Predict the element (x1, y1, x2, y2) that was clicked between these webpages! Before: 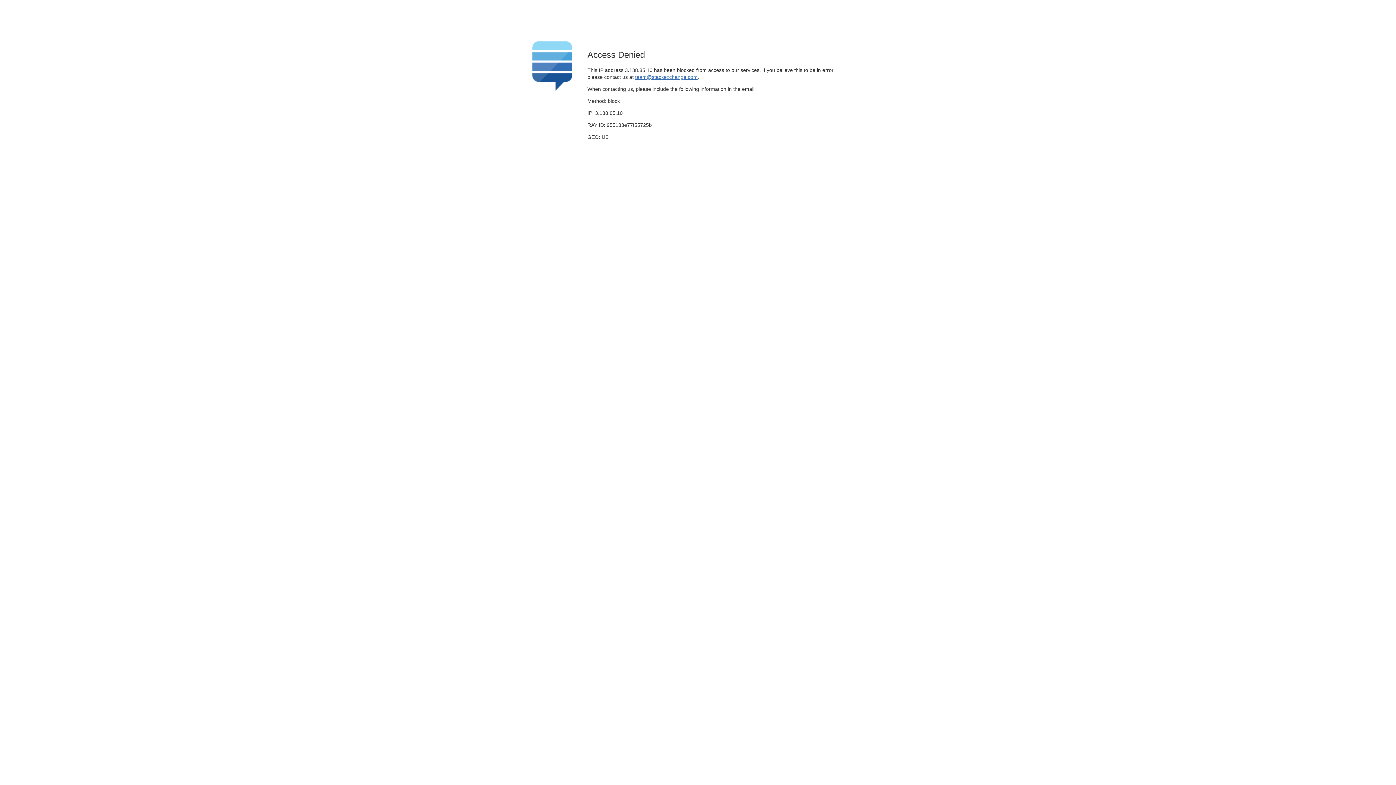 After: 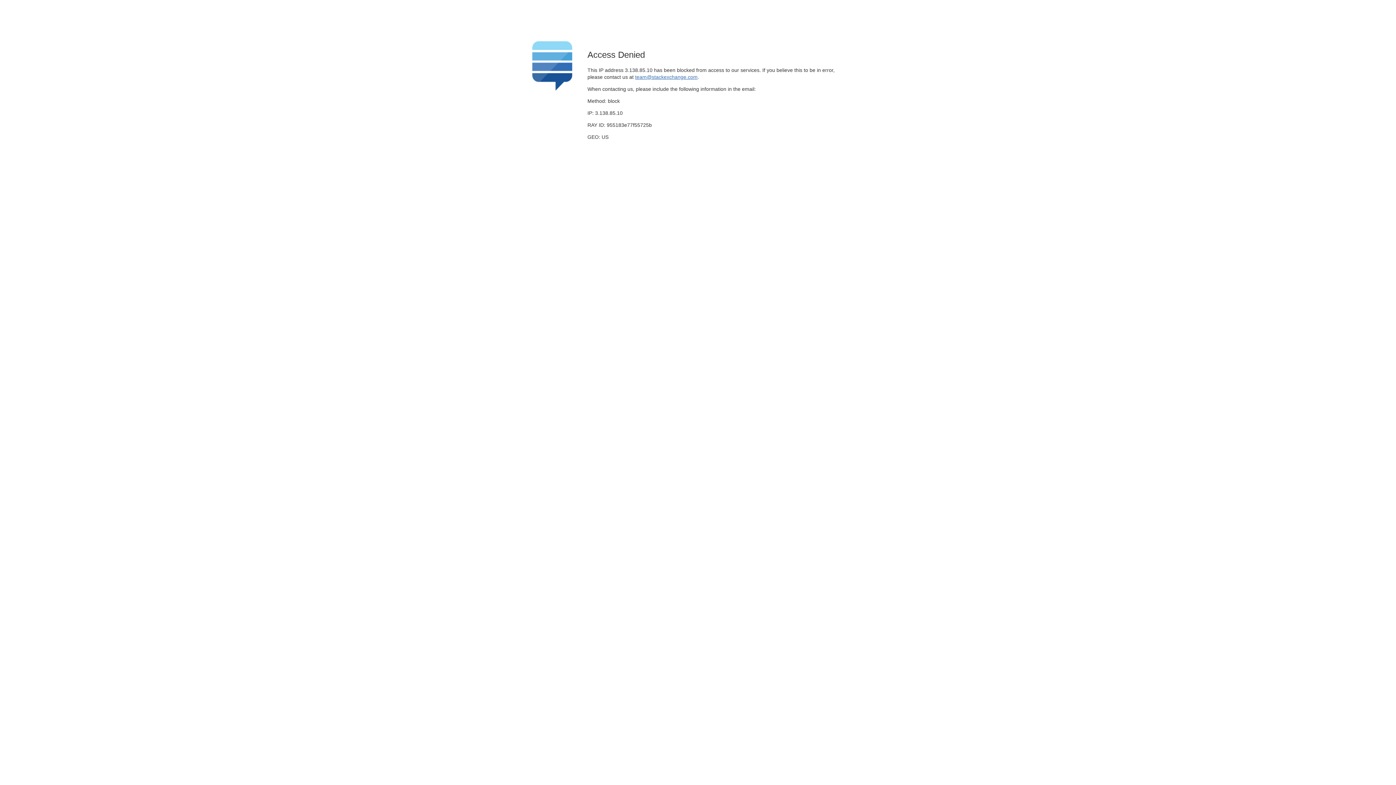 Action: bbox: (635, 74, 697, 79) label: team@stackexchange.com